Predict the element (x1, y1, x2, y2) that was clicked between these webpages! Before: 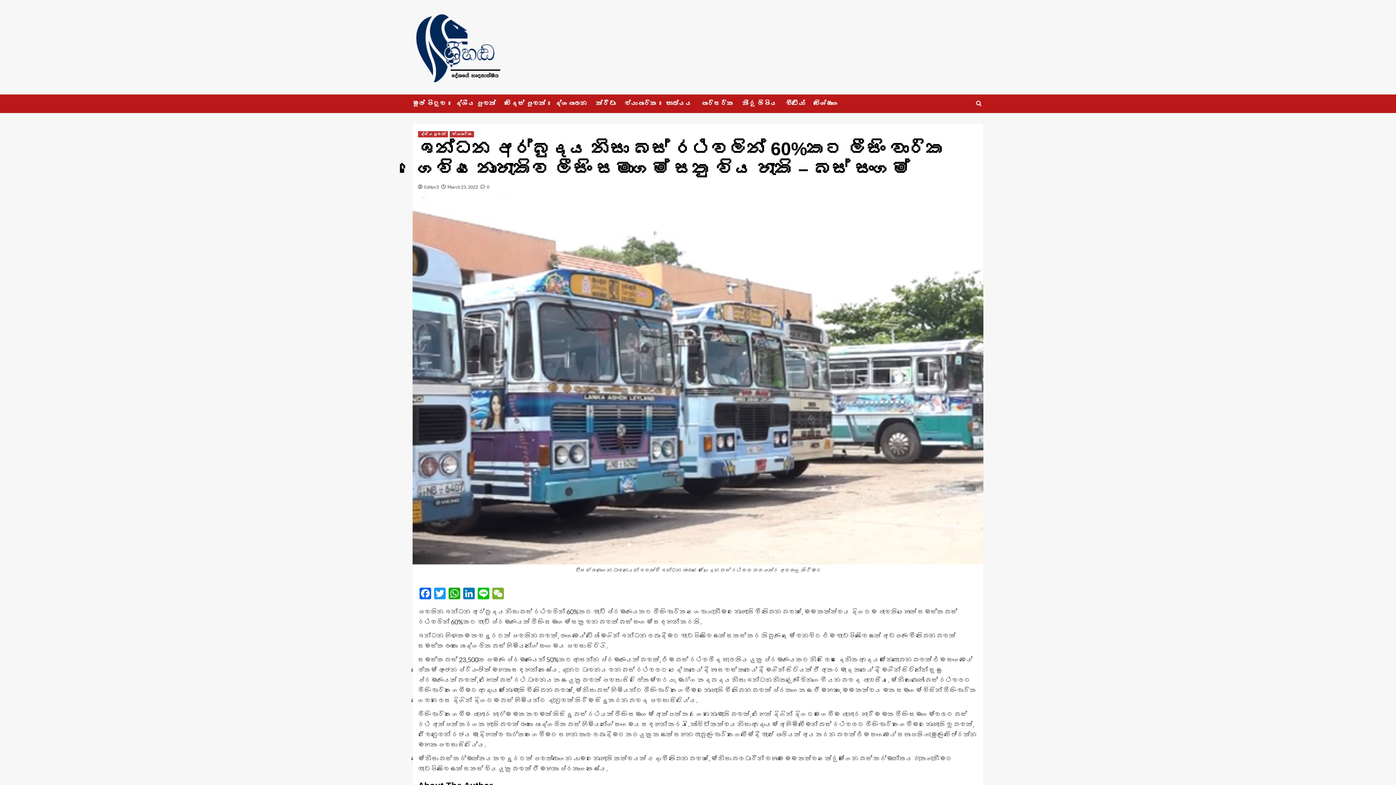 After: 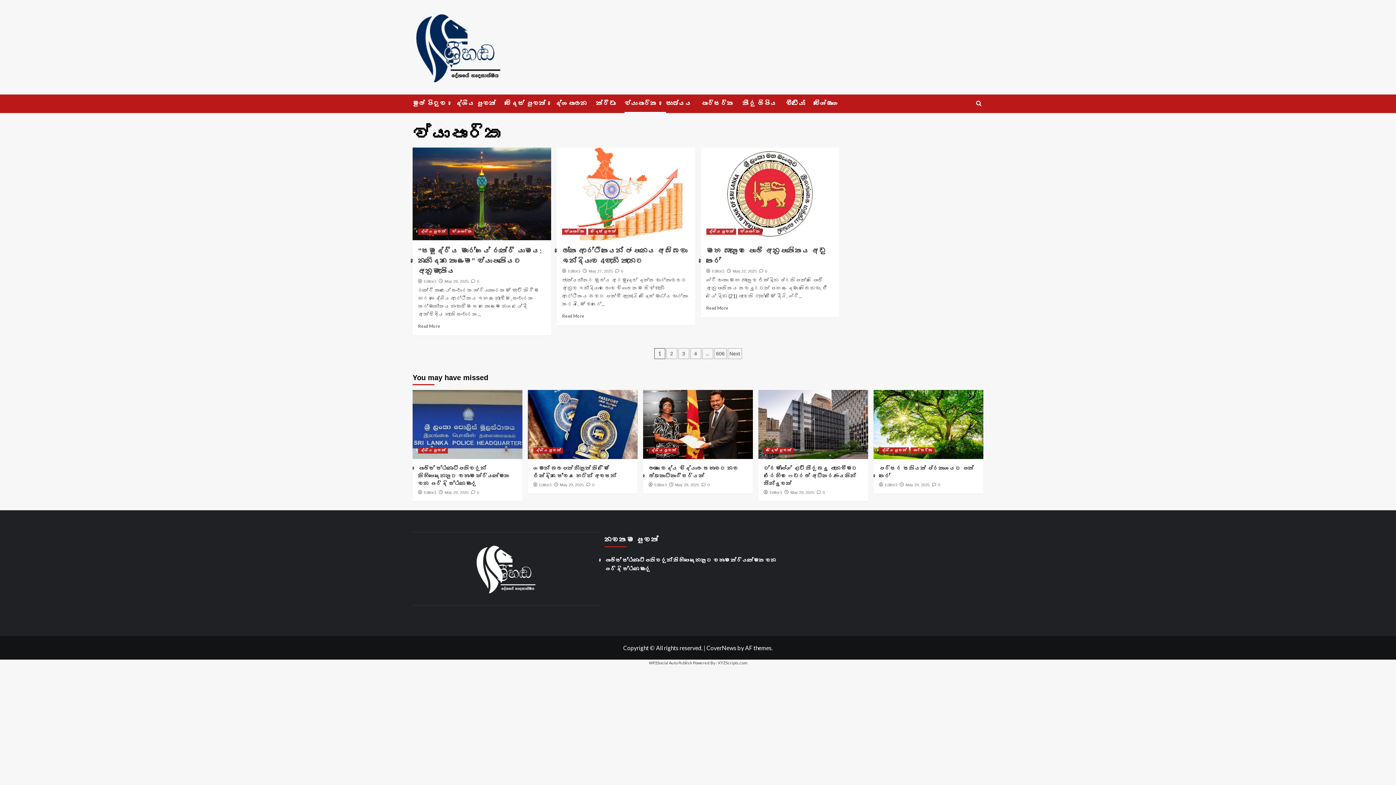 Action: bbox: (449, 131, 474, 137) label: ව්‍යාපාරික